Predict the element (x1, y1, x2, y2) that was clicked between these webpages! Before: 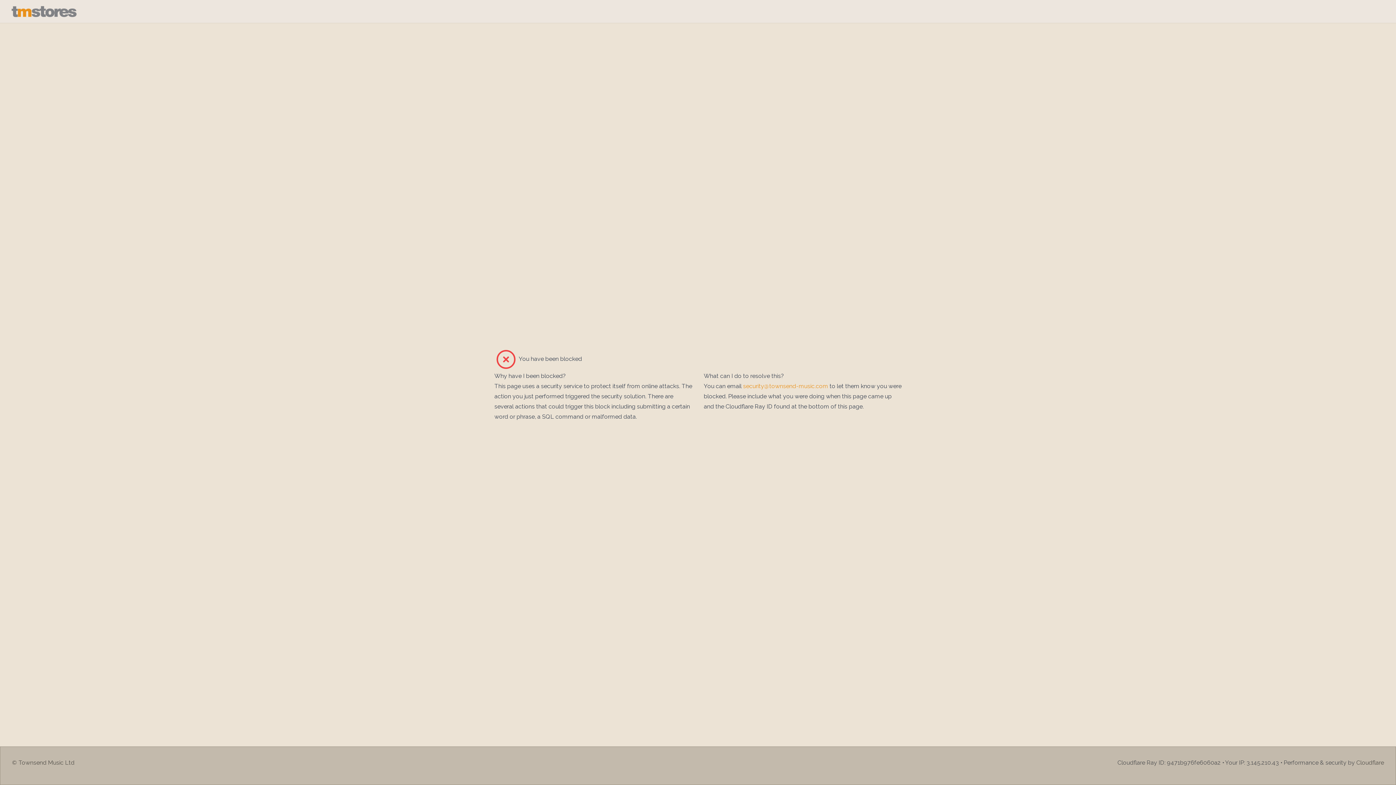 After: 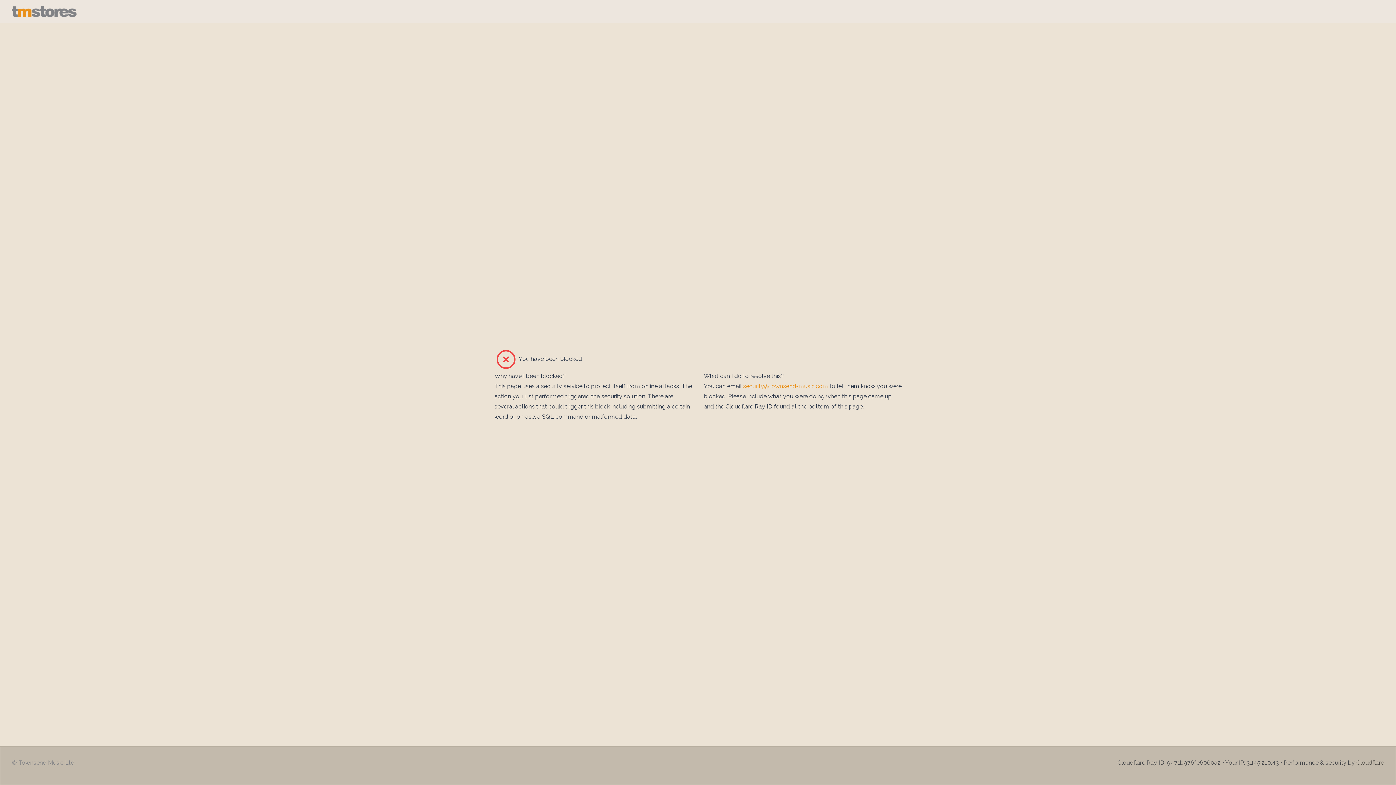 Action: bbox: (12, 758, 74, 767) label: © Townsend Music Ltd